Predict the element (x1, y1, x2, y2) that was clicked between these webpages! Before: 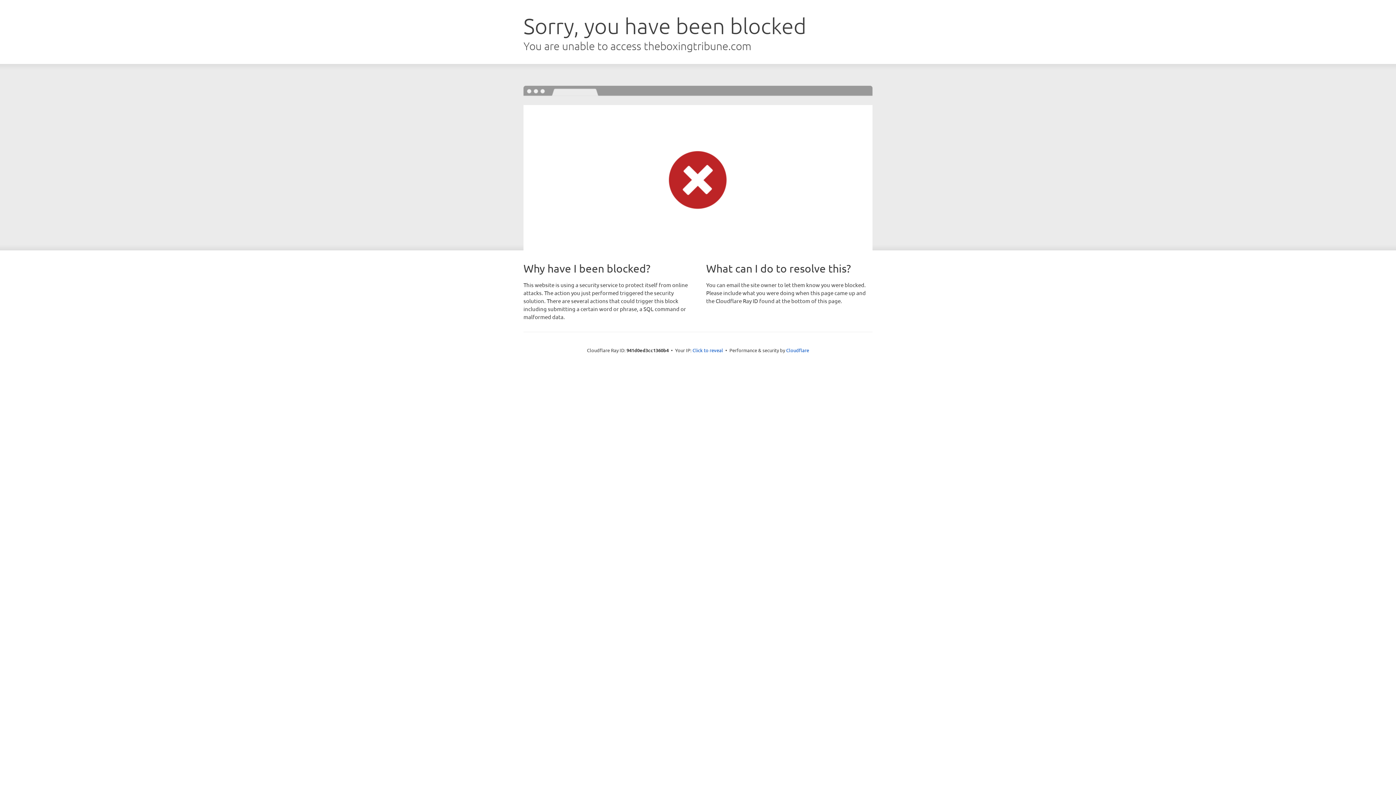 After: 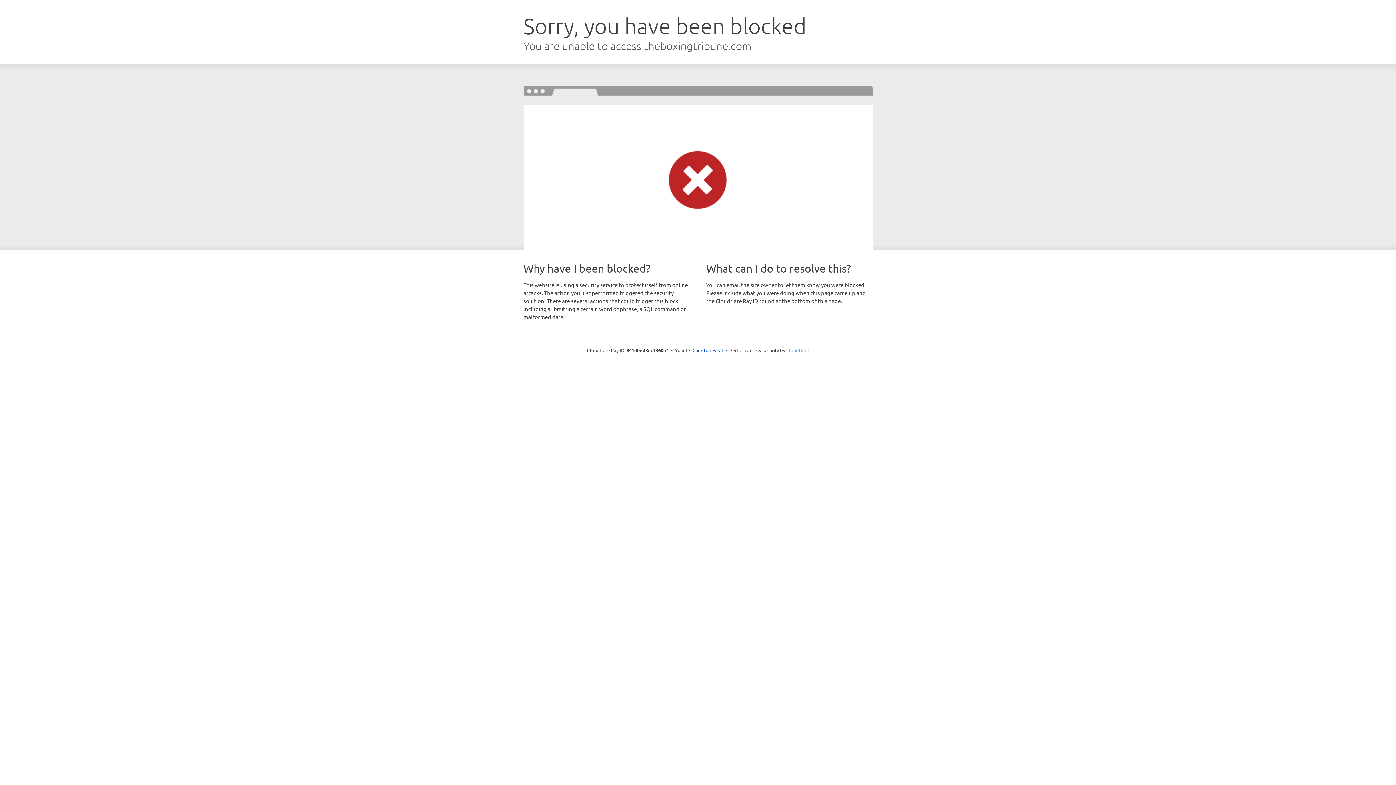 Action: bbox: (786, 347, 809, 353) label: Cloudflare